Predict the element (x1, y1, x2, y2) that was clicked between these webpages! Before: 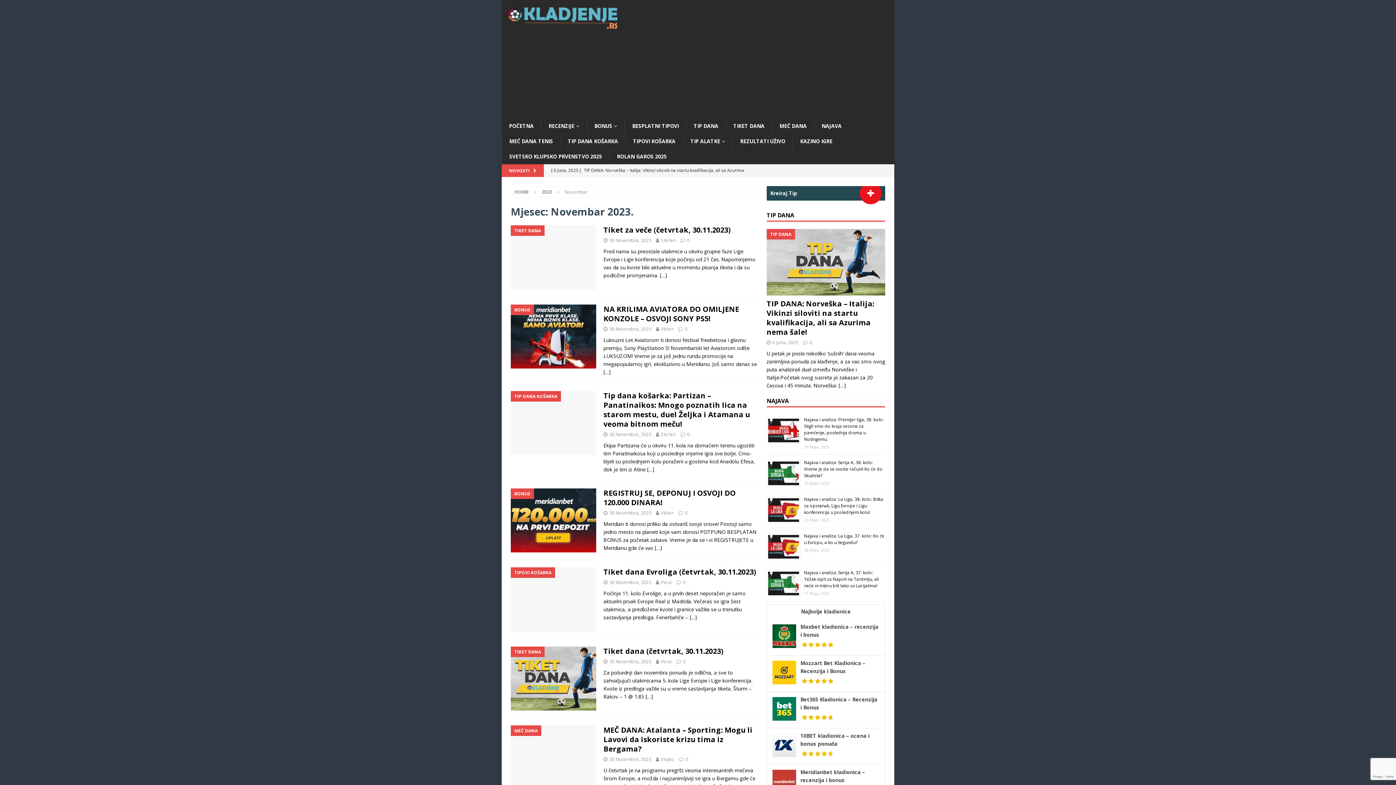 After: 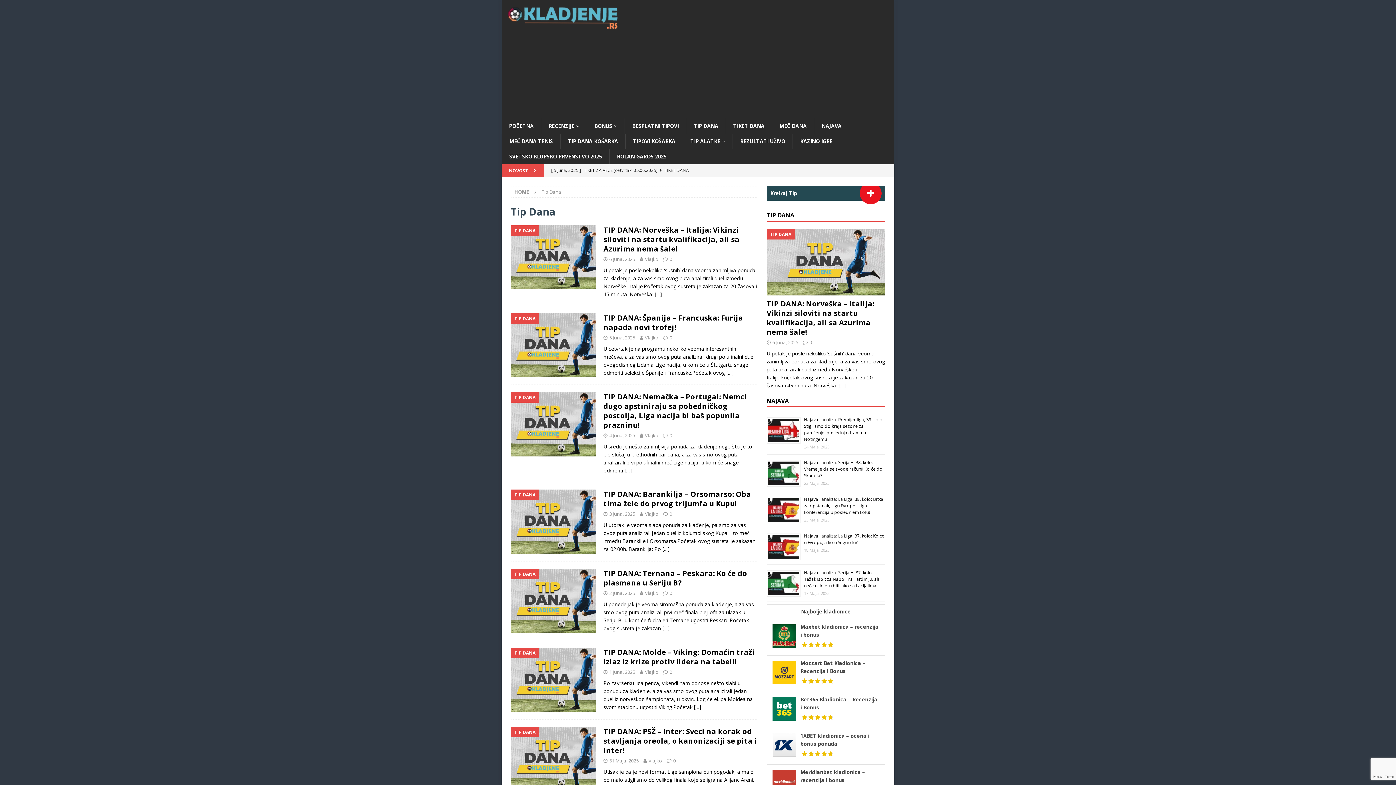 Action: bbox: (766, 211, 794, 219) label: TIP DANA